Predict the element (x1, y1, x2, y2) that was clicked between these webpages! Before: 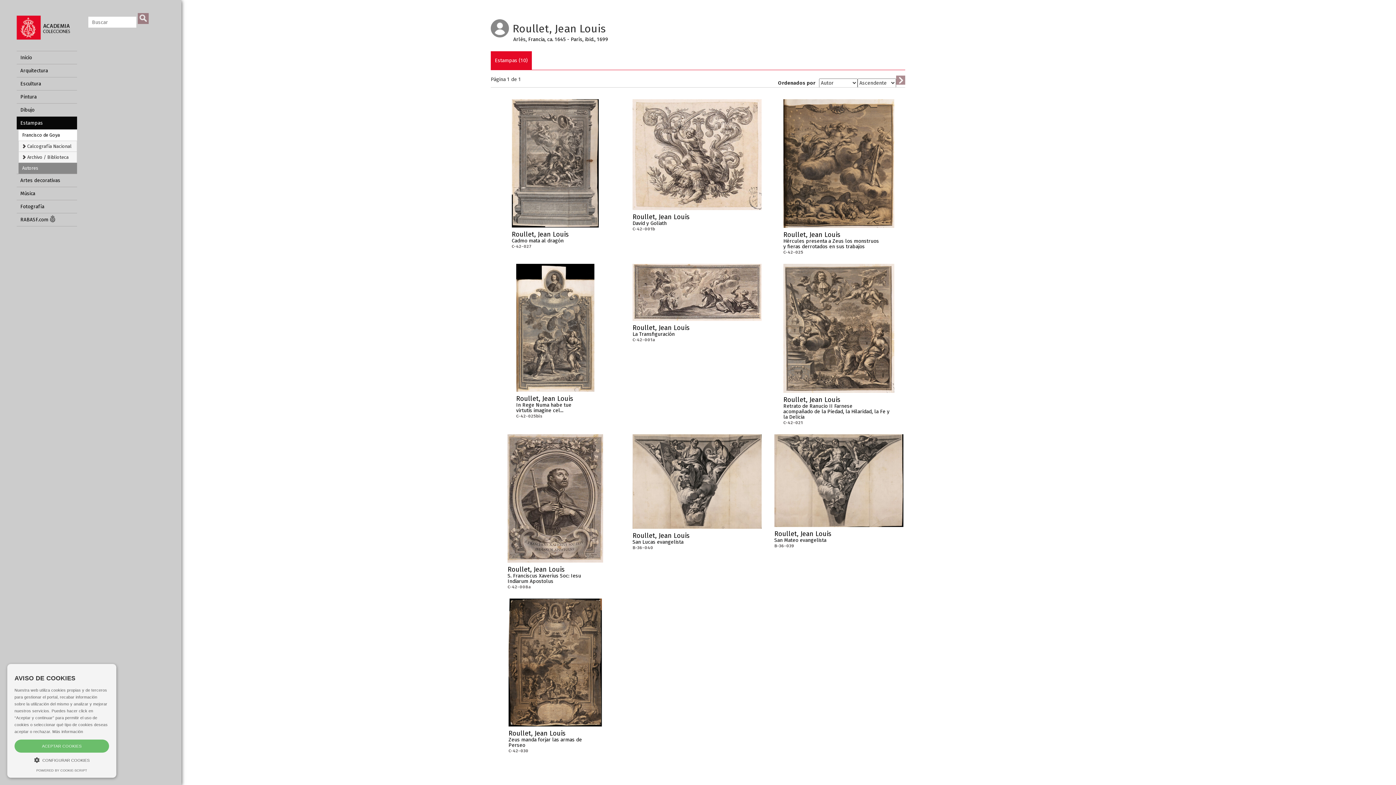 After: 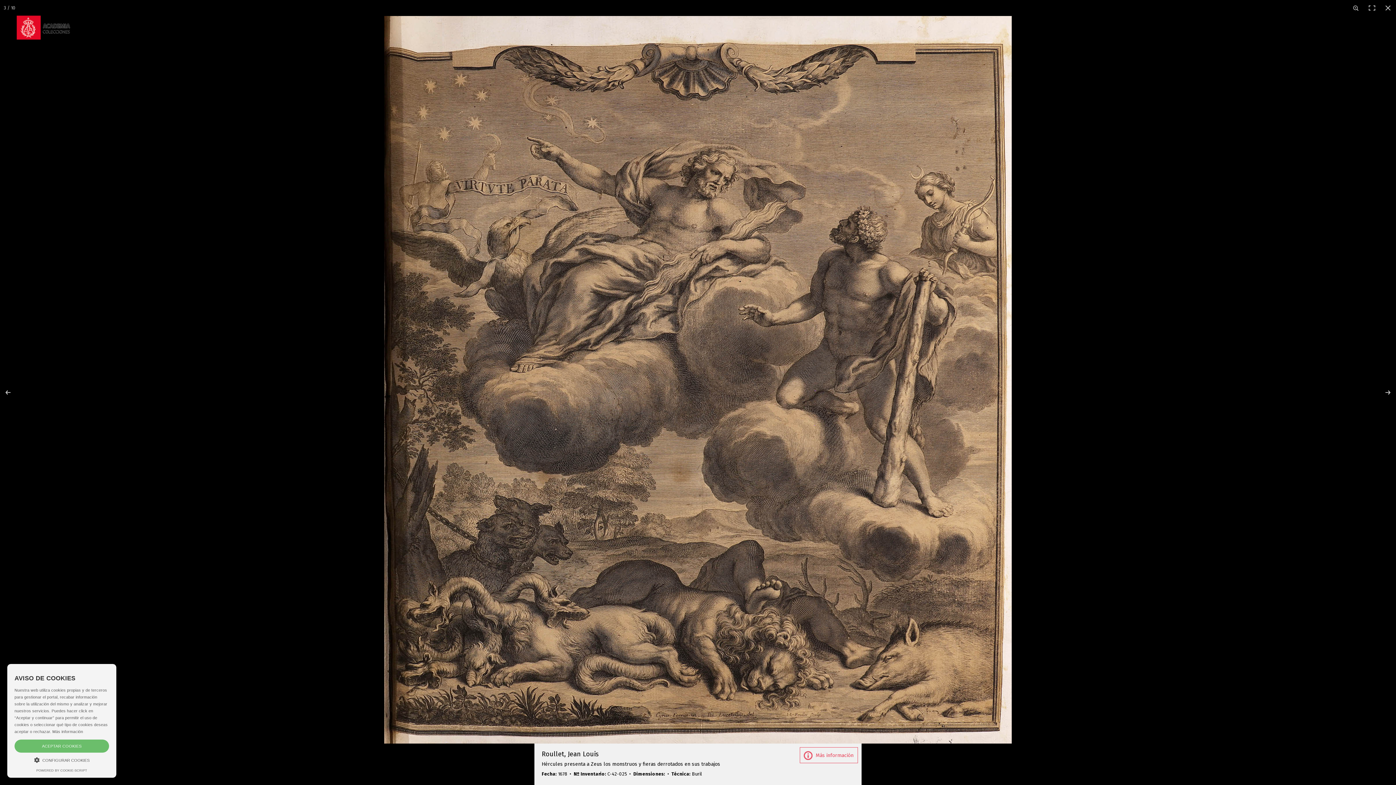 Action: bbox: (783, 99, 894, 228)